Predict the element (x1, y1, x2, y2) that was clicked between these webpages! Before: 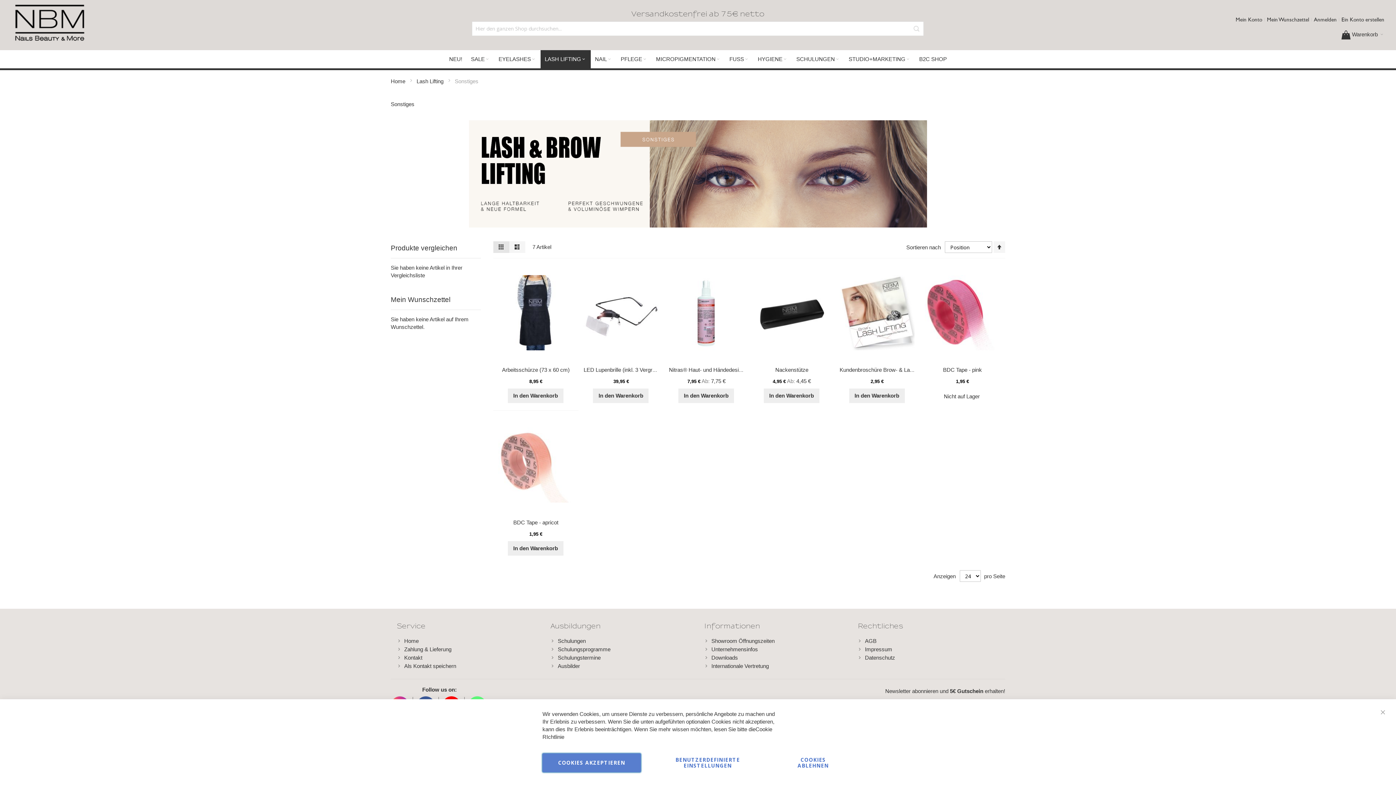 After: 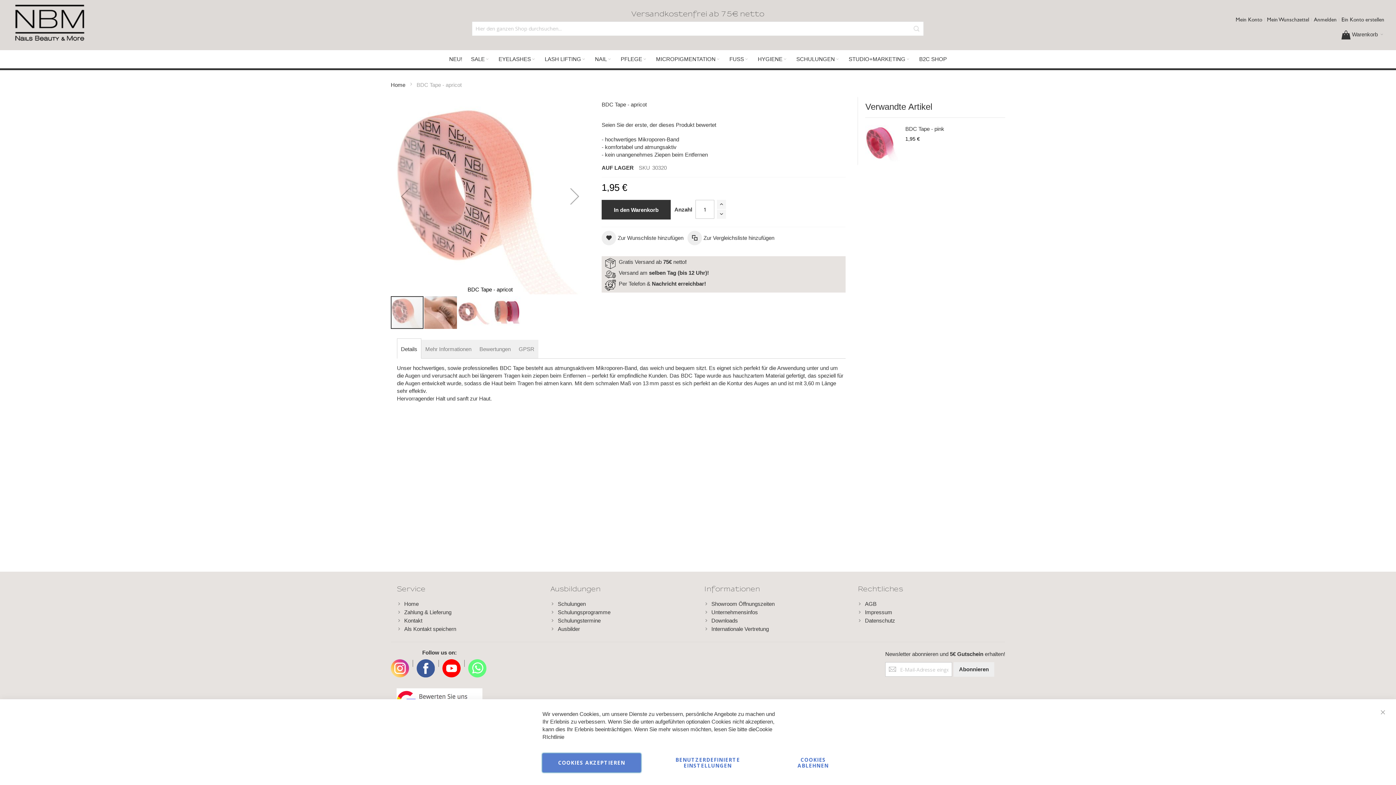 Action: bbox: (498, 418, 573, 514)